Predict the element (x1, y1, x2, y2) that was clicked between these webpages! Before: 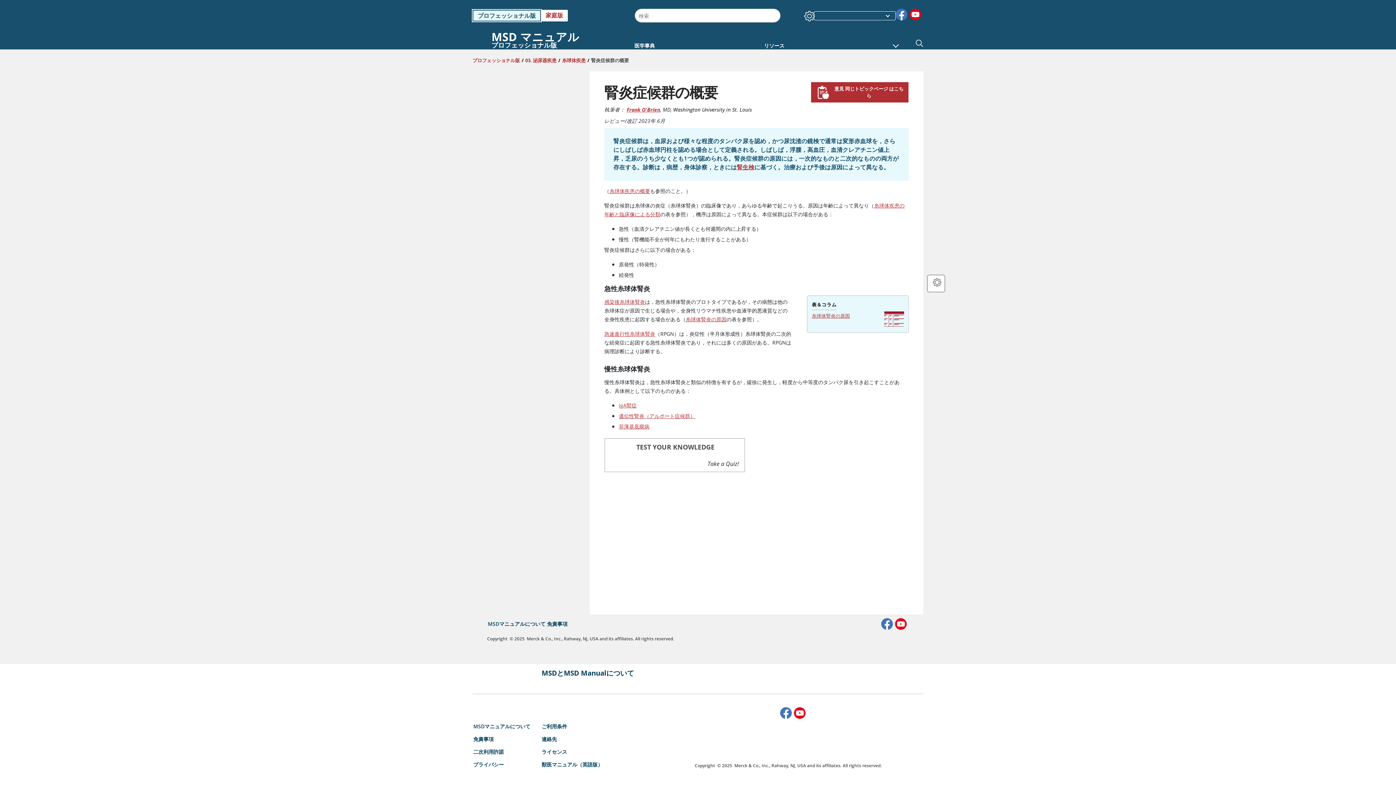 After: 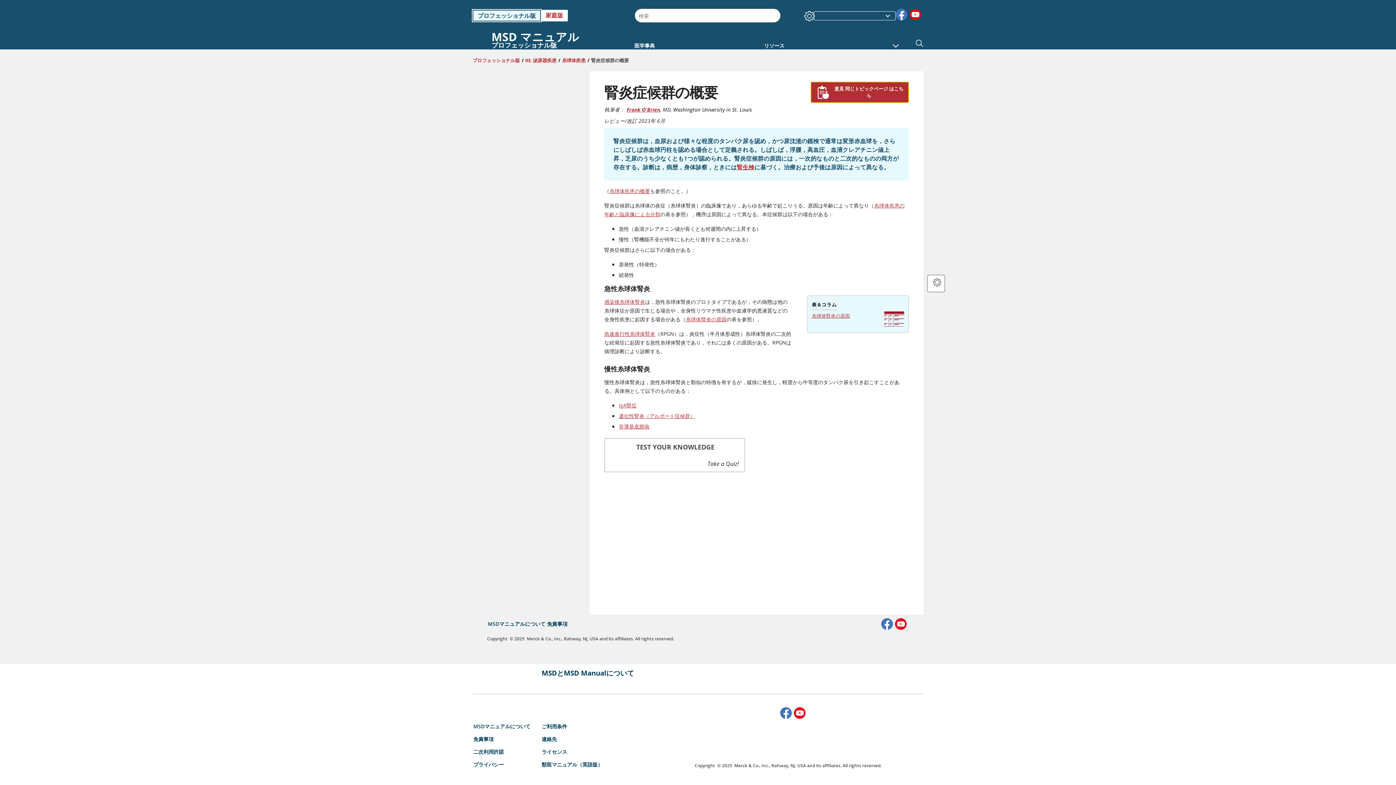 Action: label: 意見 同じトピックページ はこちら bbox: (811, 82, 908, 102)